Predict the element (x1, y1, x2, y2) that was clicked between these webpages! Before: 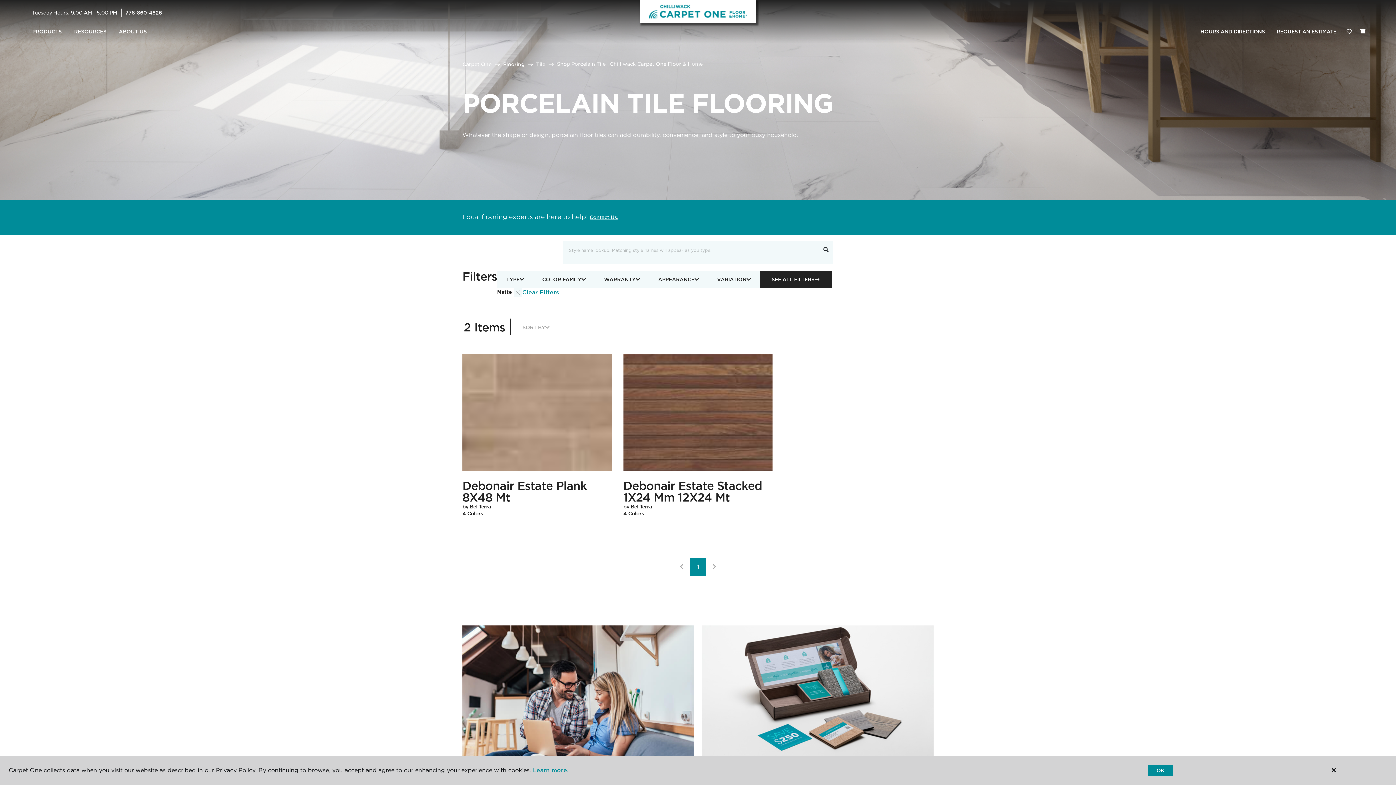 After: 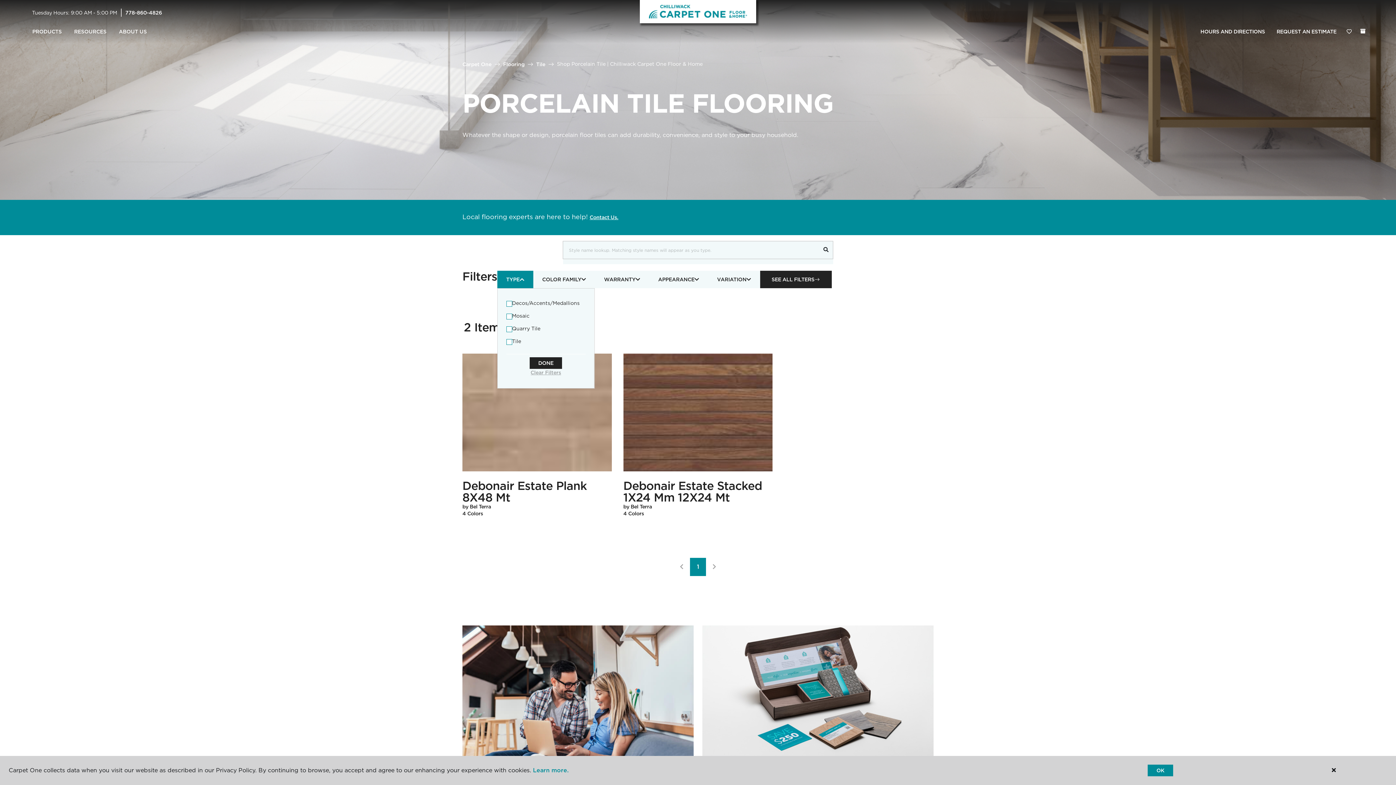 Action: label: TYPE bbox: (497, 270, 533, 288)